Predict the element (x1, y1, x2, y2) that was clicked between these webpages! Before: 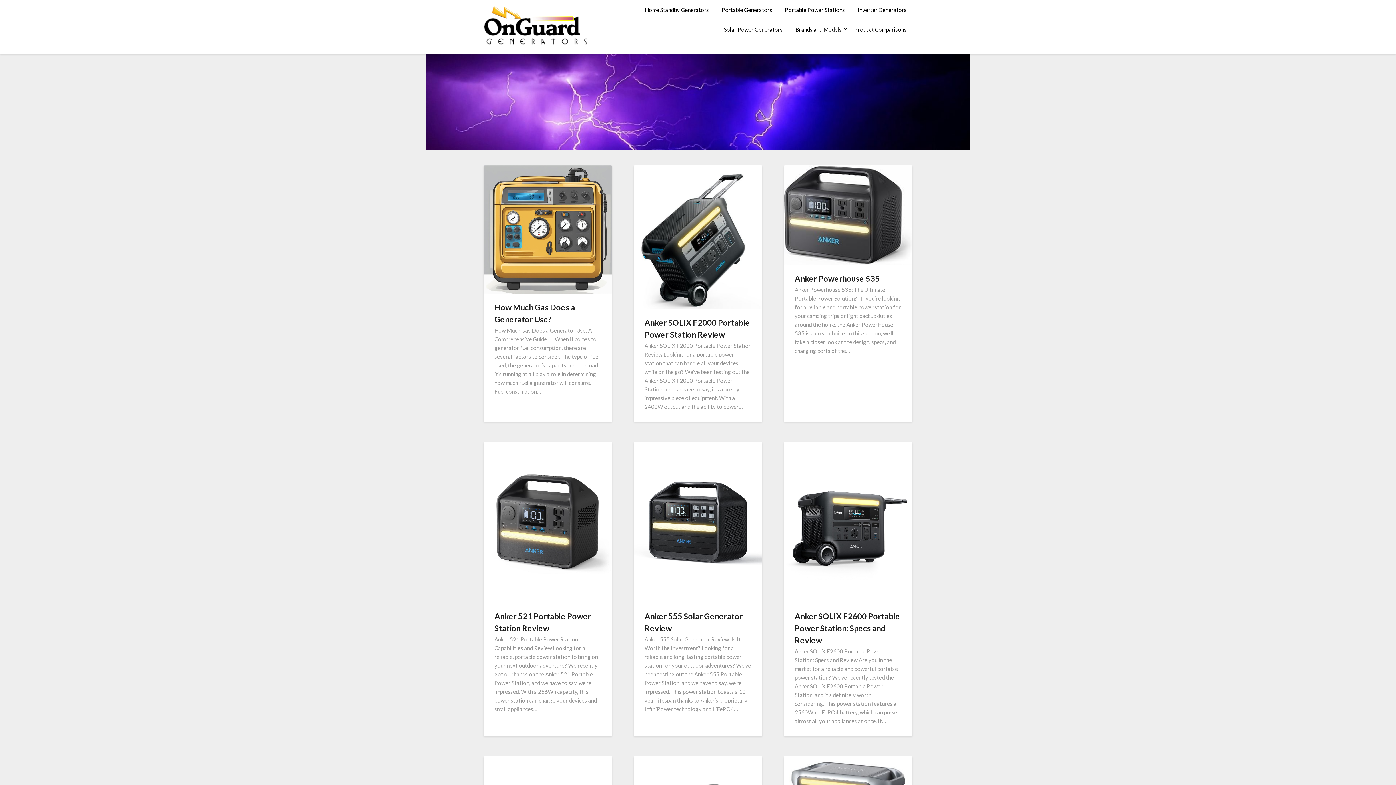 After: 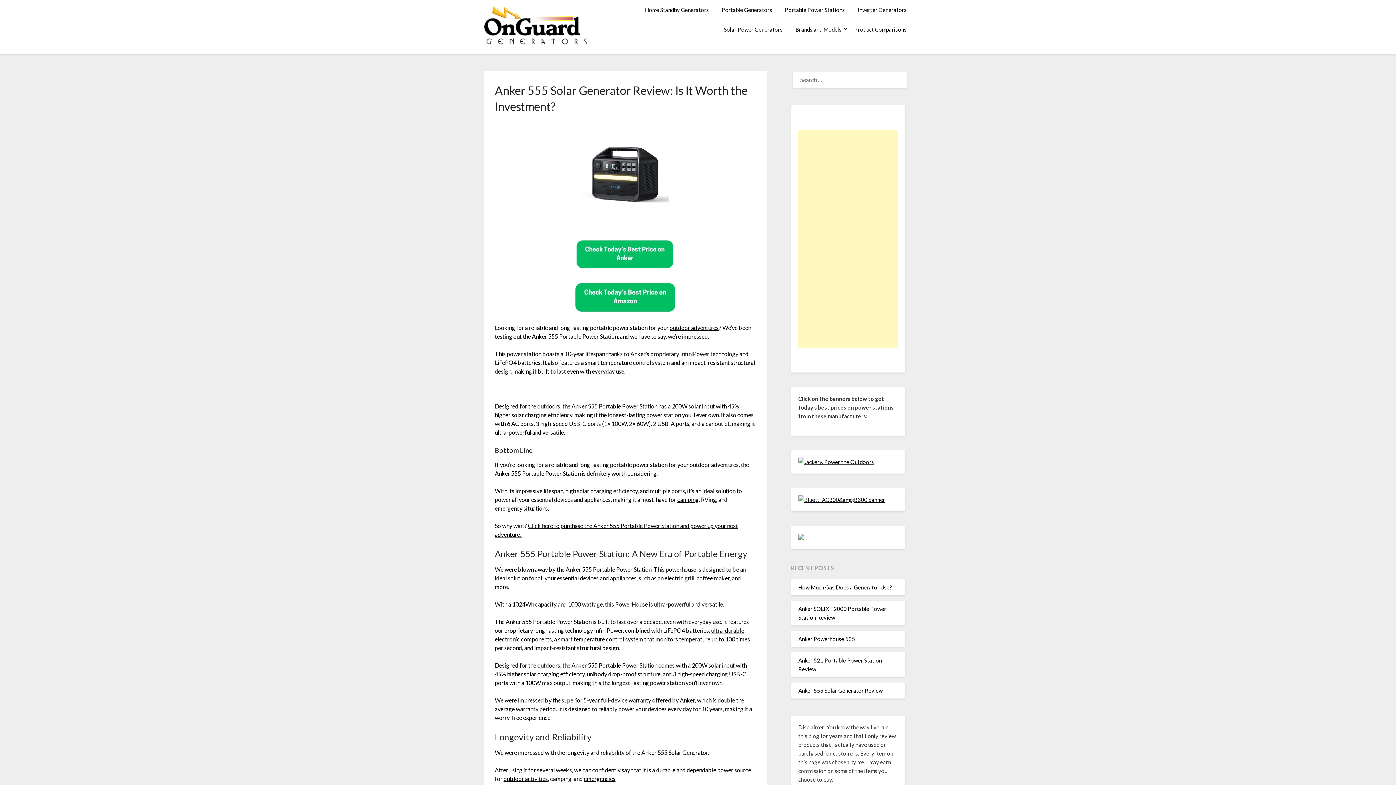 Action: bbox: (633, 442, 762, 605)